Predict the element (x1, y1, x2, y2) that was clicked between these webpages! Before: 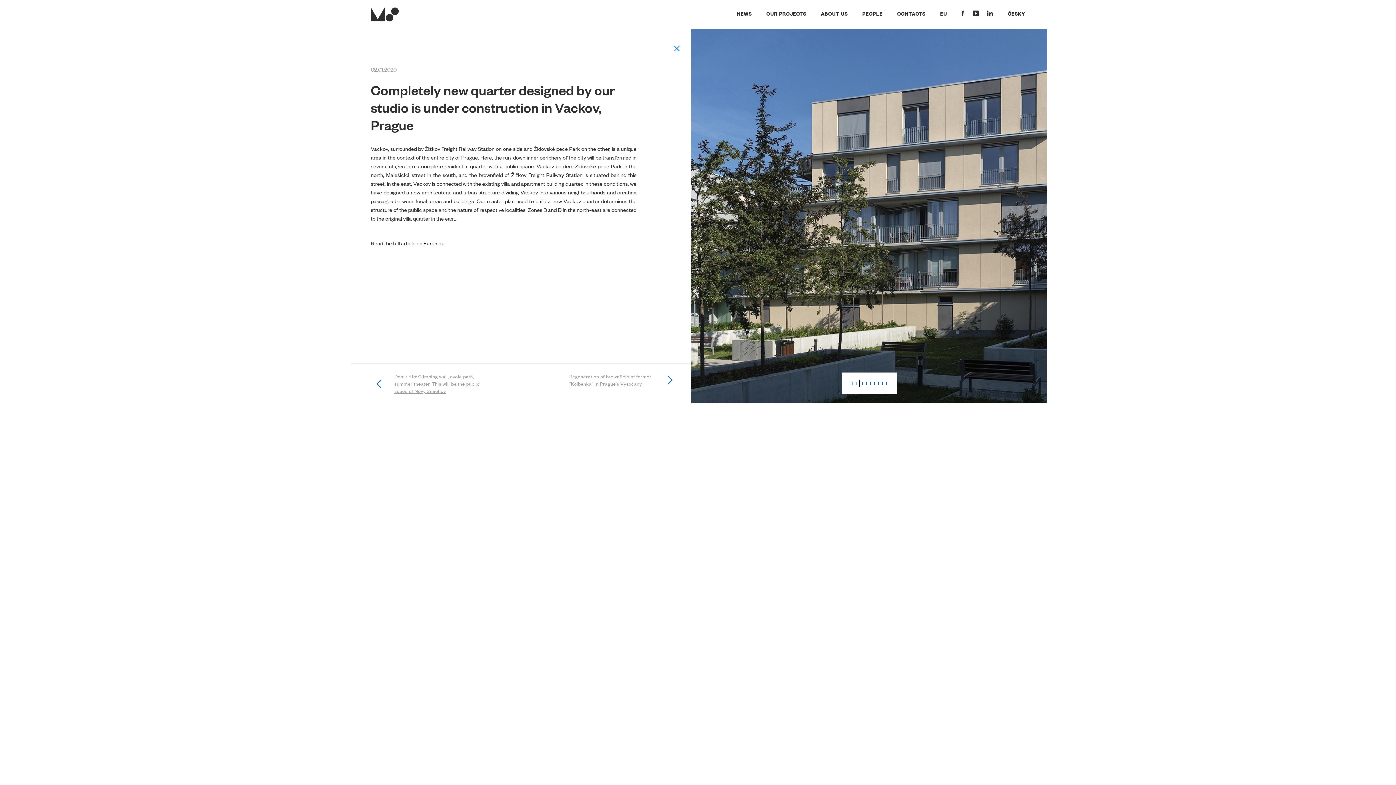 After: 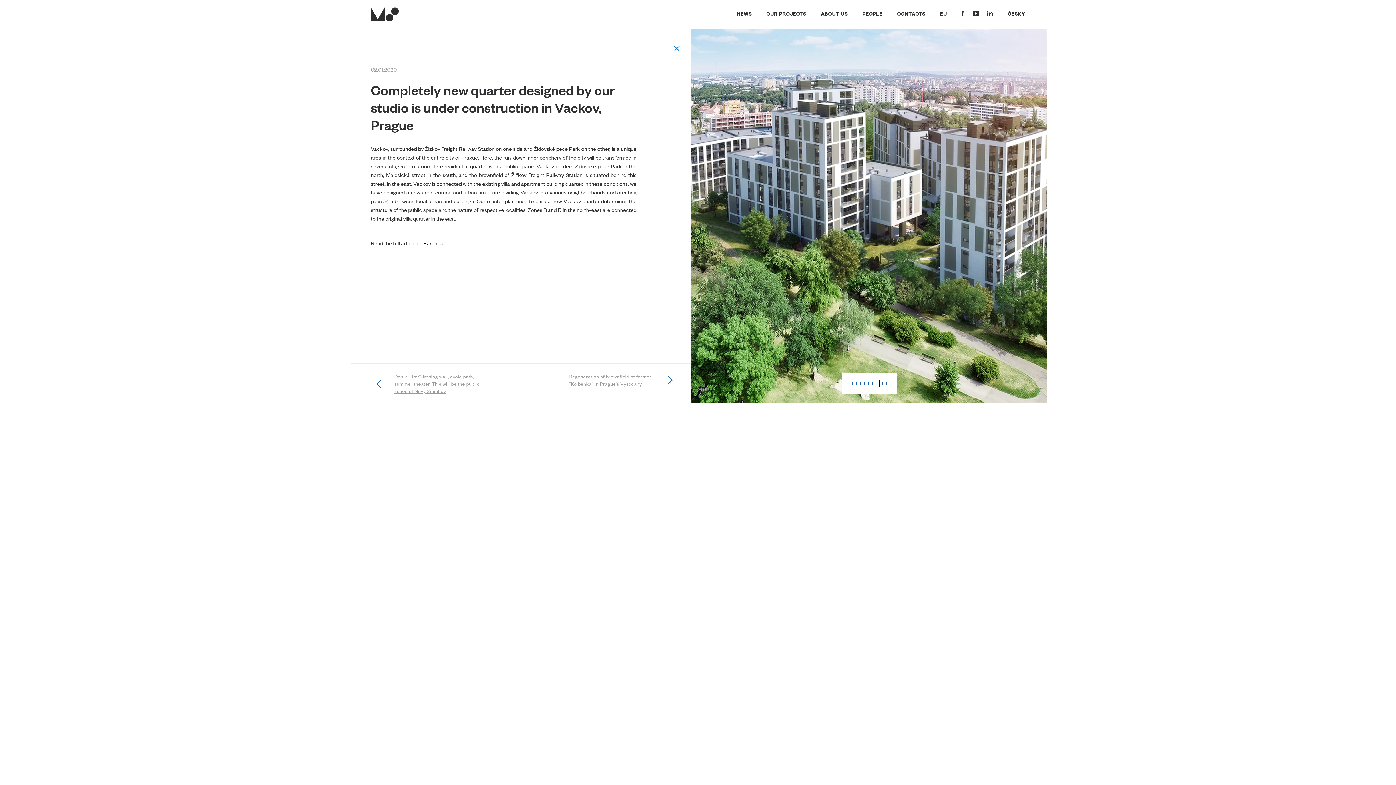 Action: bbox: (969, 10, 982, 16)